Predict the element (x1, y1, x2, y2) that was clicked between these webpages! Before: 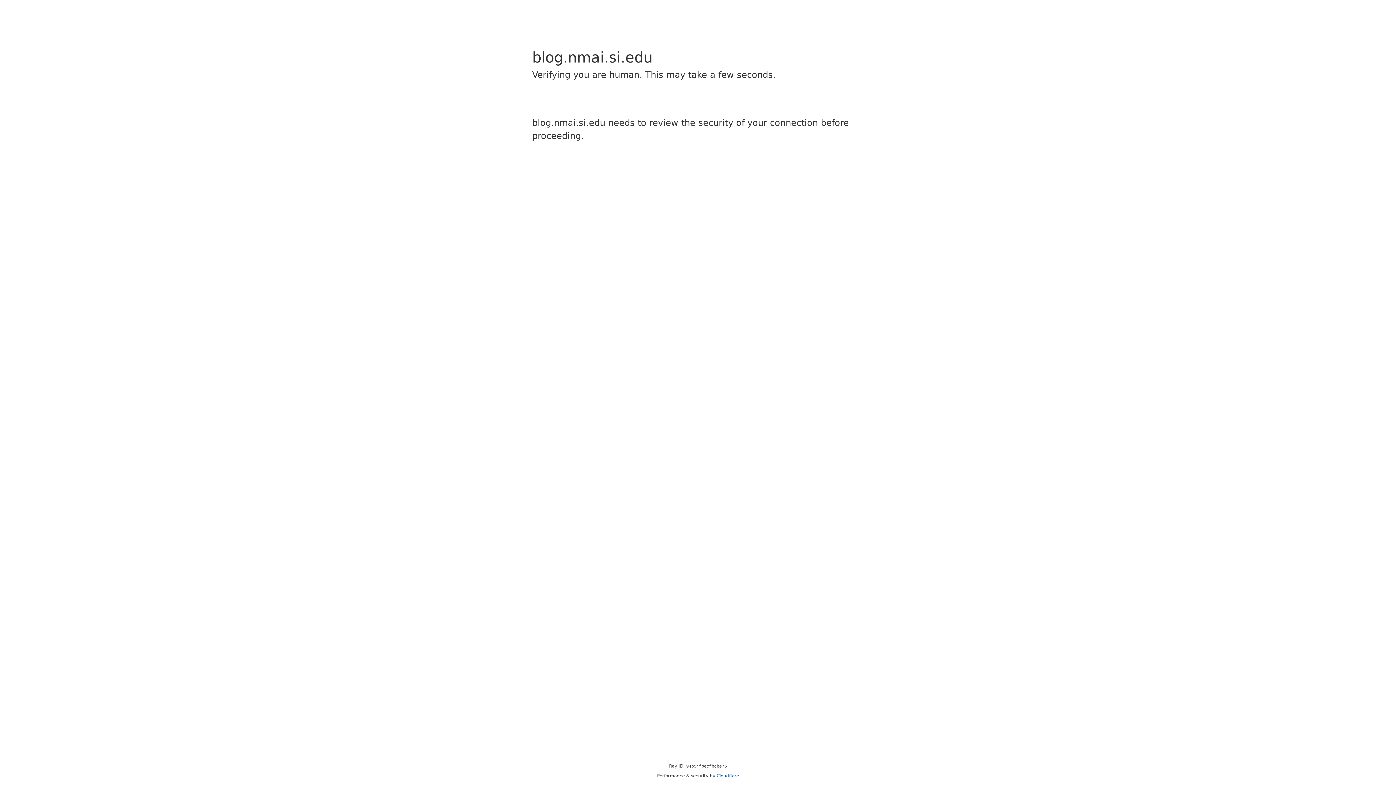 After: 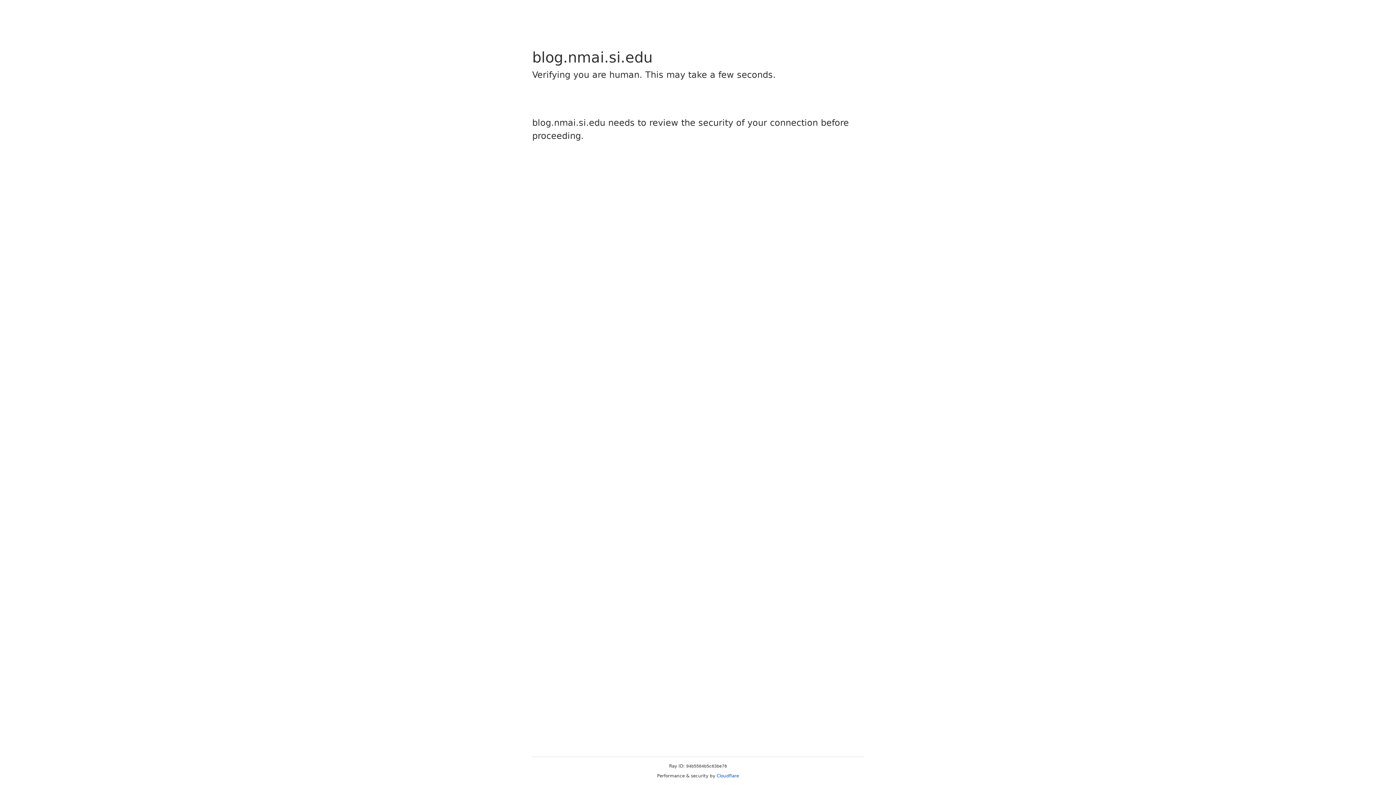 Action: bbox: (716, 773, 739, 778) label: Cloudflare